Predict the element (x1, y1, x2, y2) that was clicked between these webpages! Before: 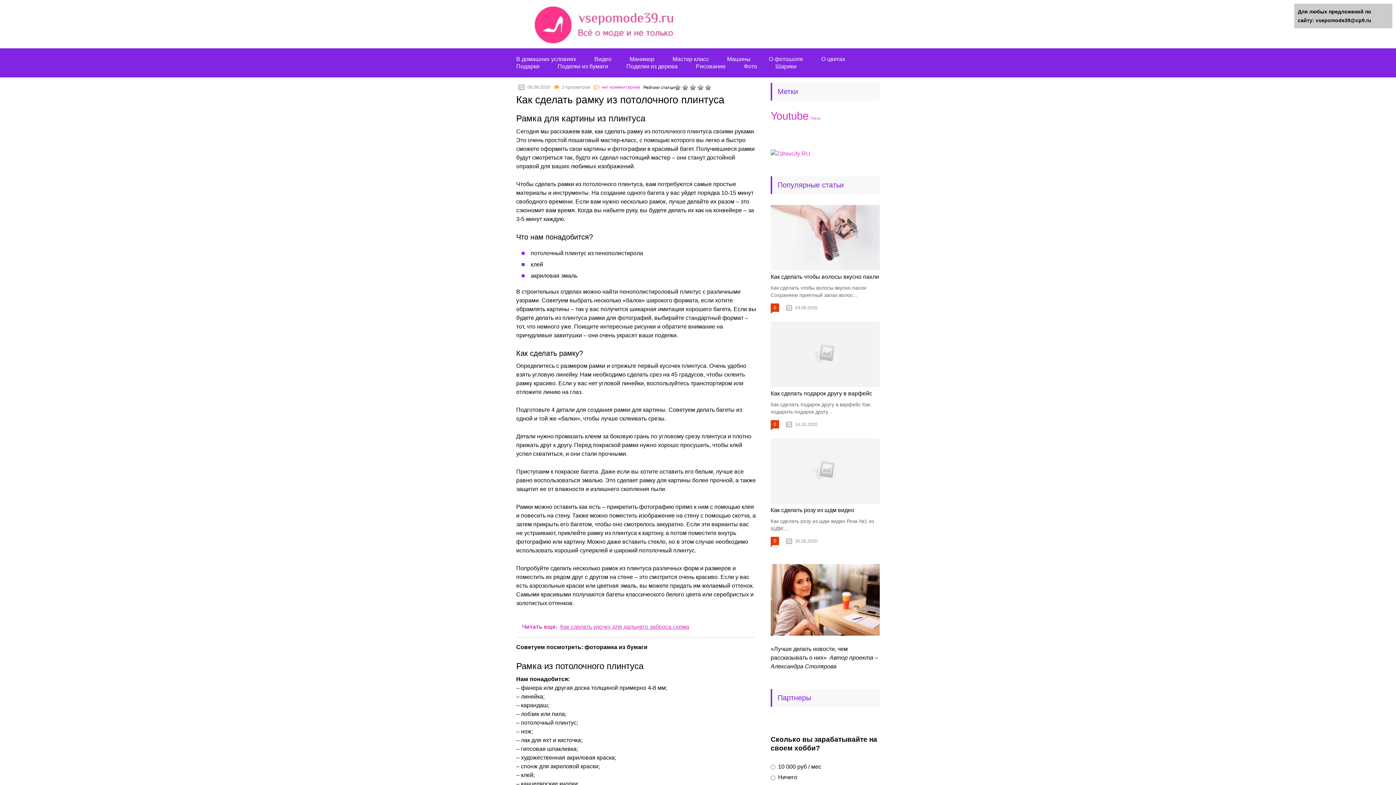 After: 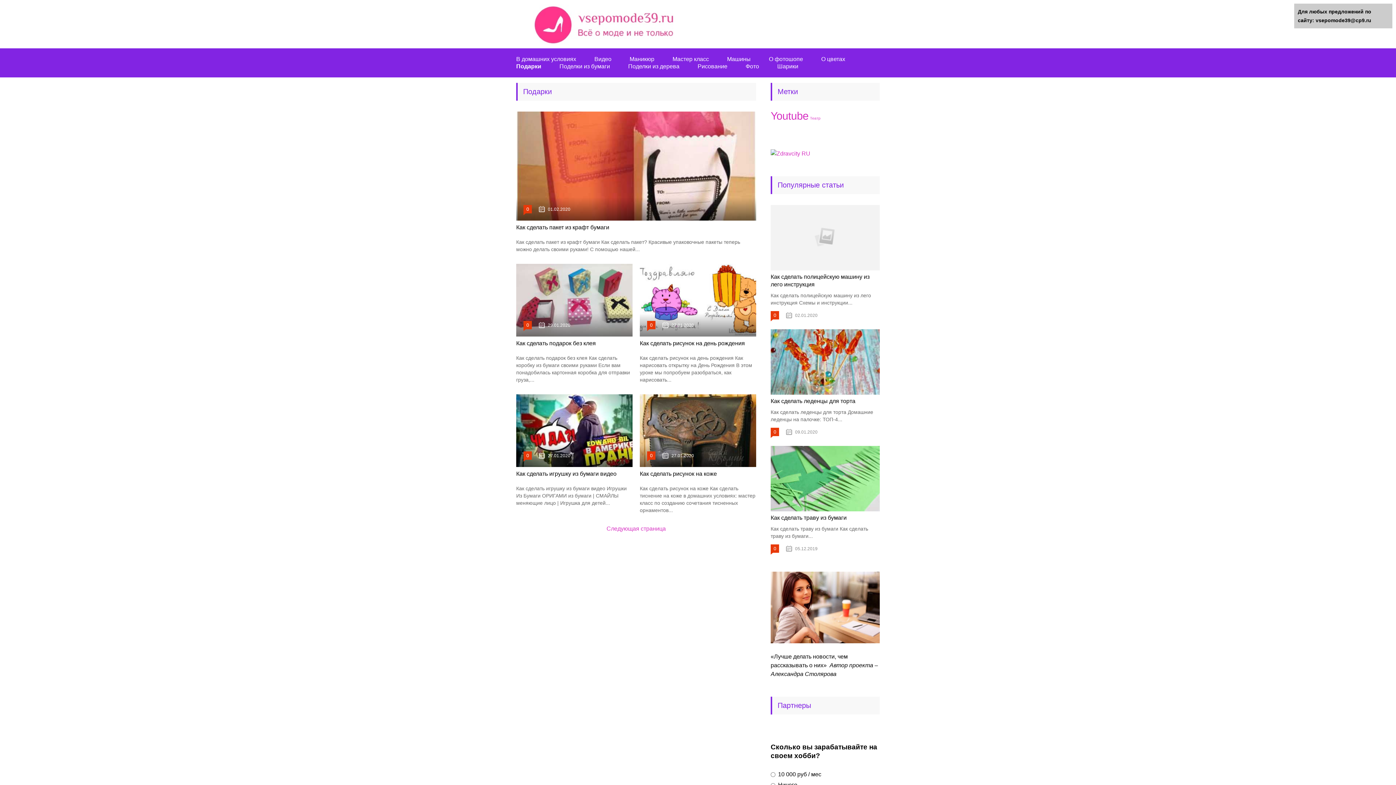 Action: bbox: (516, 63, 539, 69) label: Подарки